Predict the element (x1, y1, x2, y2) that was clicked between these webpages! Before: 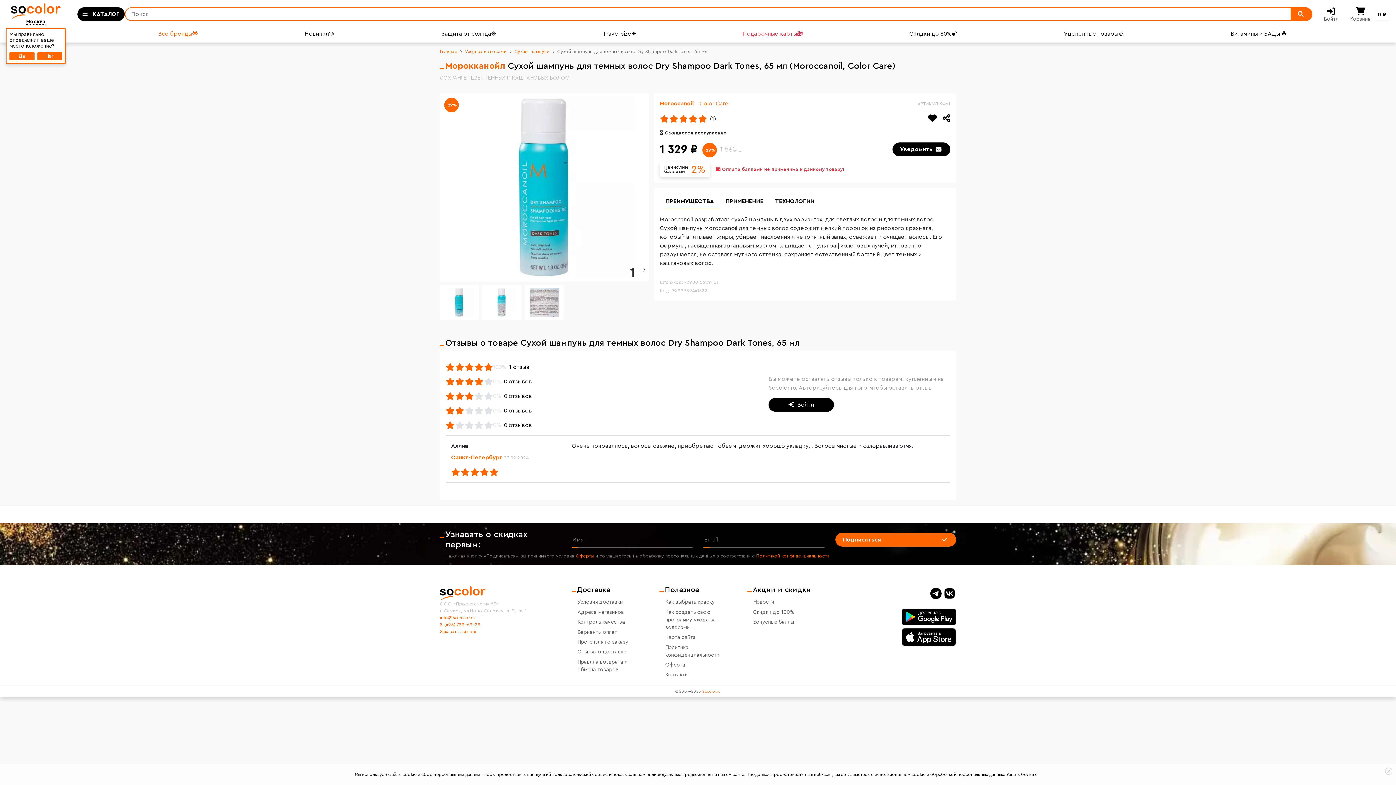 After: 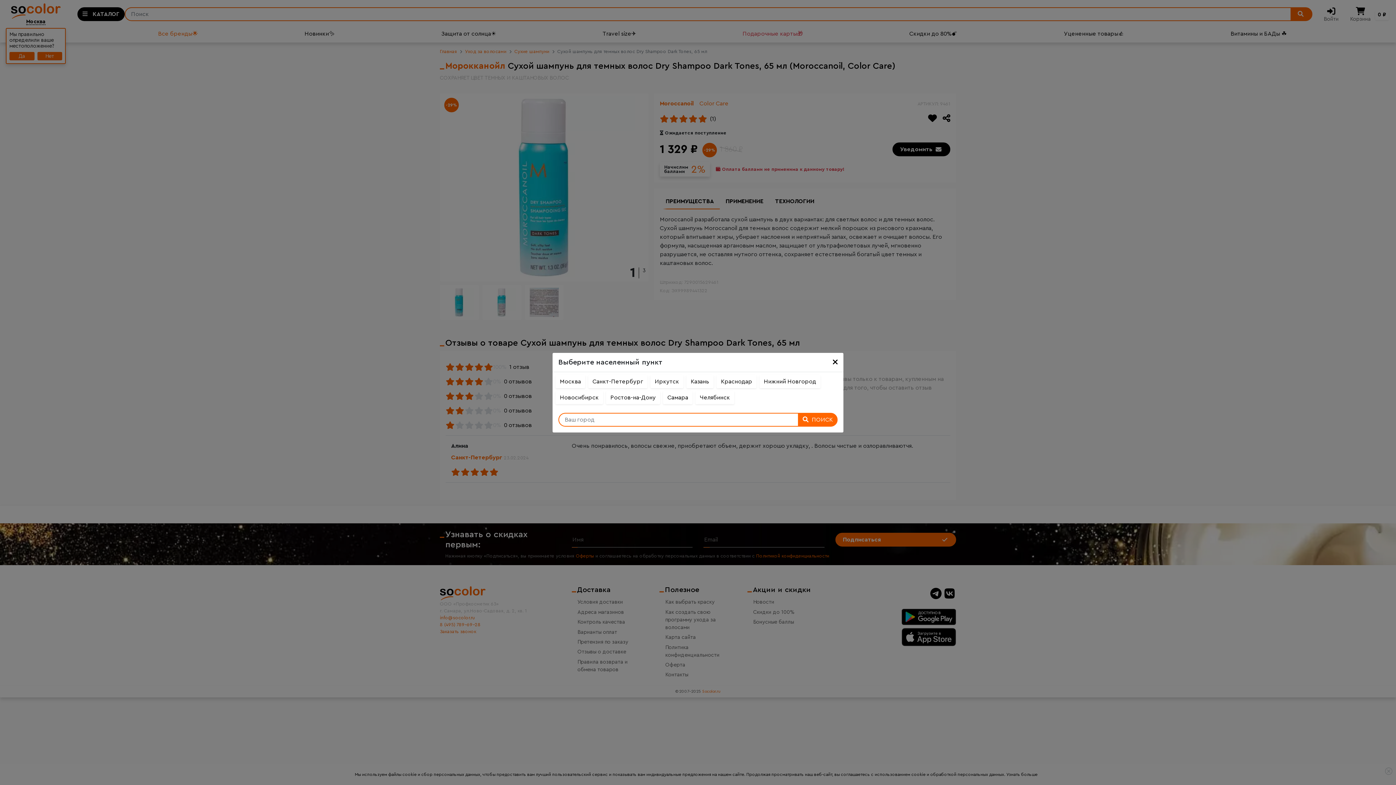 Action: label: Нет bbox: (37, 52, 62, 60)